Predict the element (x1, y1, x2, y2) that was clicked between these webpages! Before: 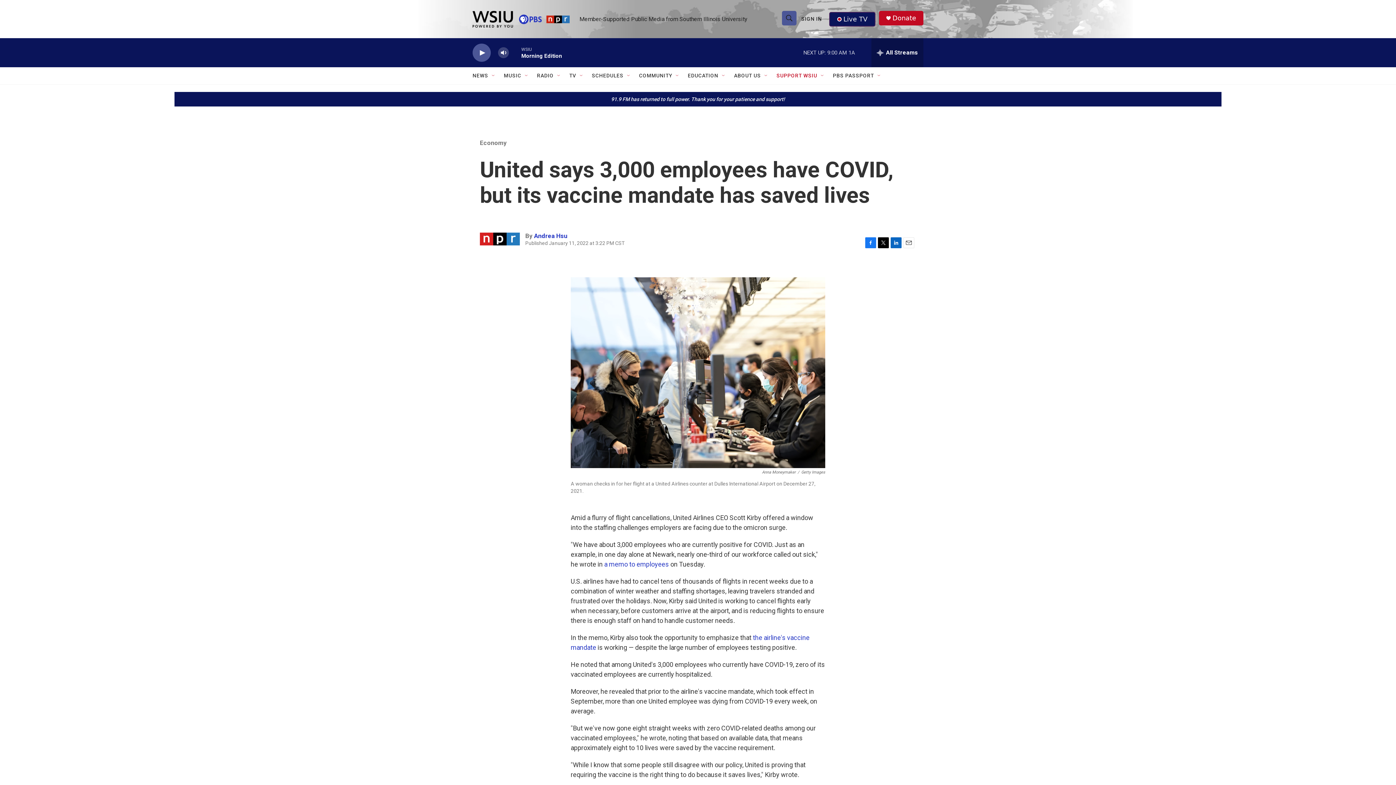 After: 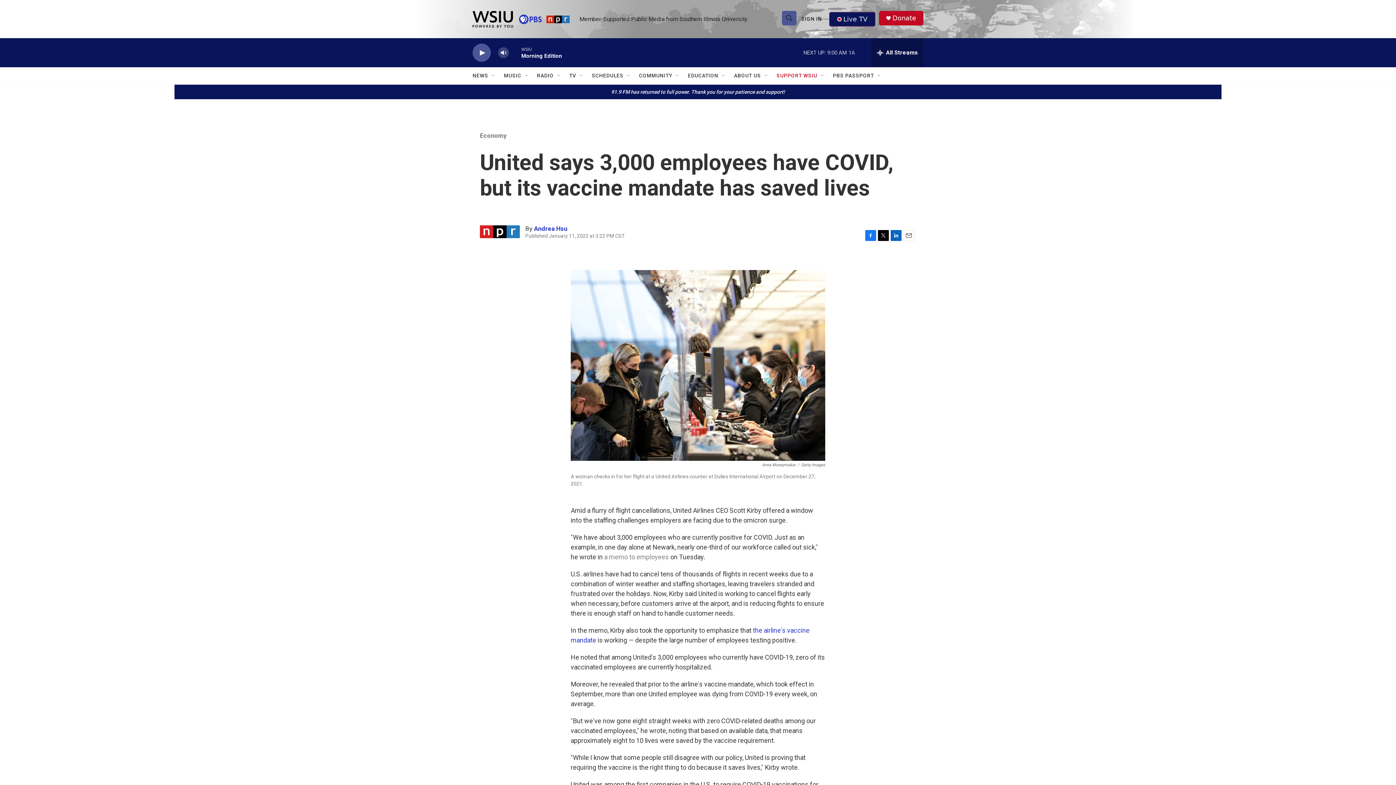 Action: label: a memo to employees bbox: (604, 586, 669, 593)